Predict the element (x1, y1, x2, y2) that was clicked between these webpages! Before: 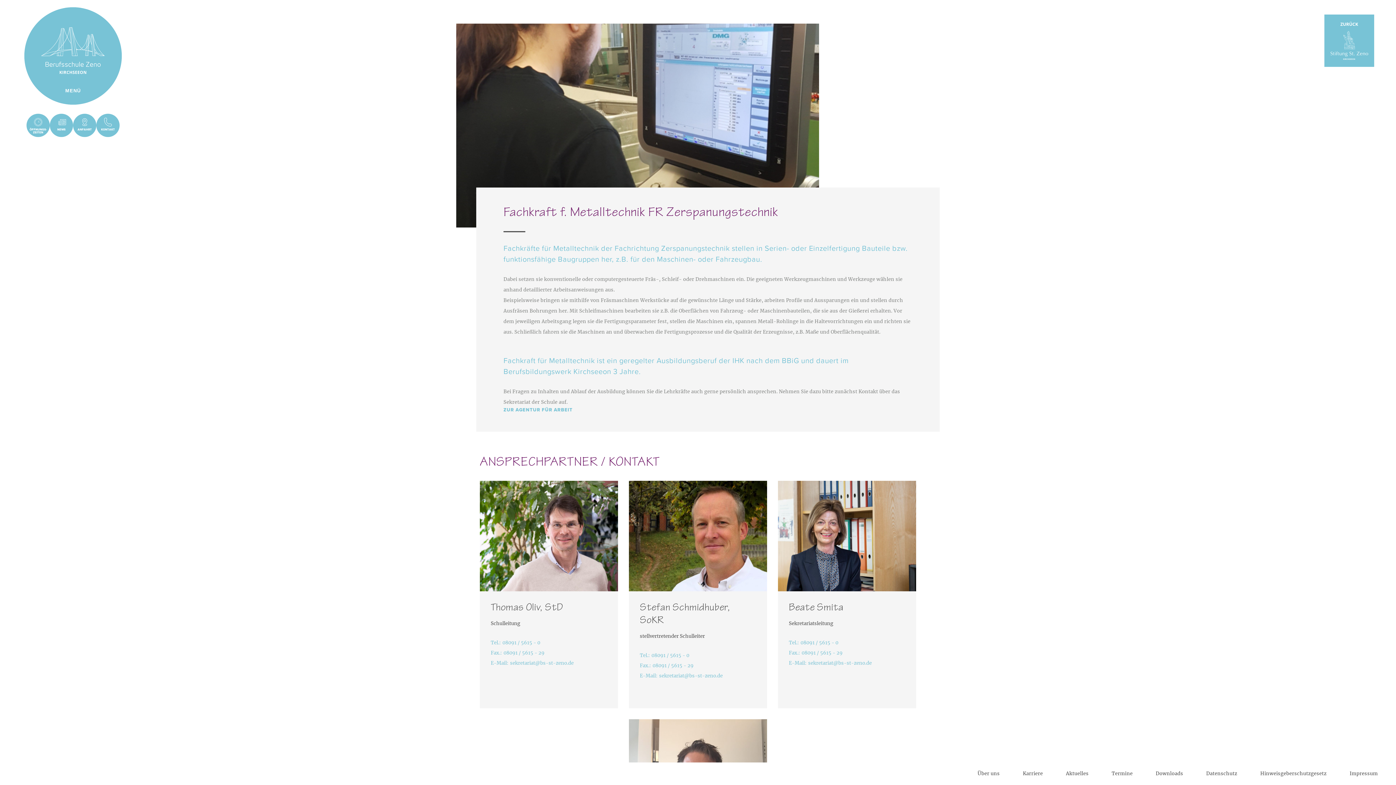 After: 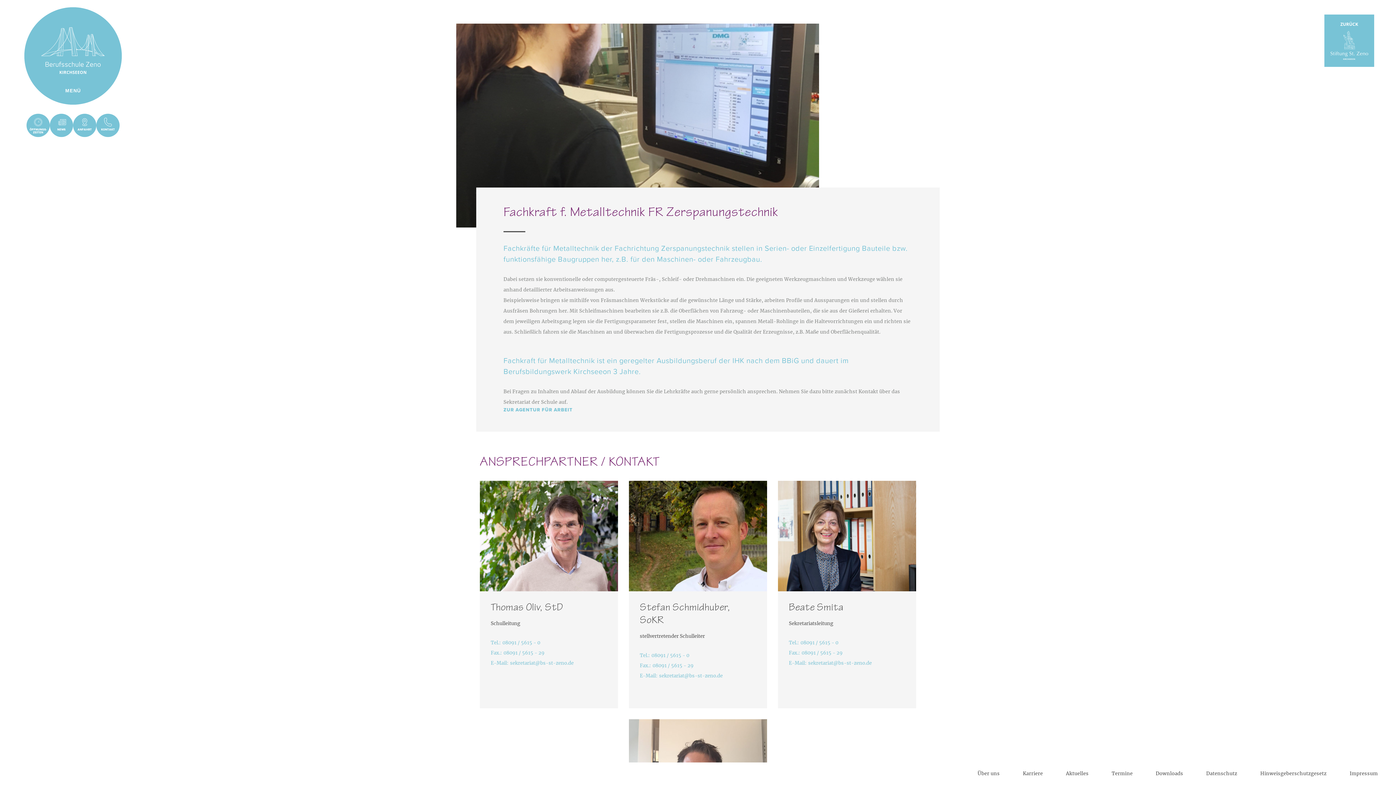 Action: label: Tel.:08091 / 5615 - 0 bbox: (490, 638, 607, 648)